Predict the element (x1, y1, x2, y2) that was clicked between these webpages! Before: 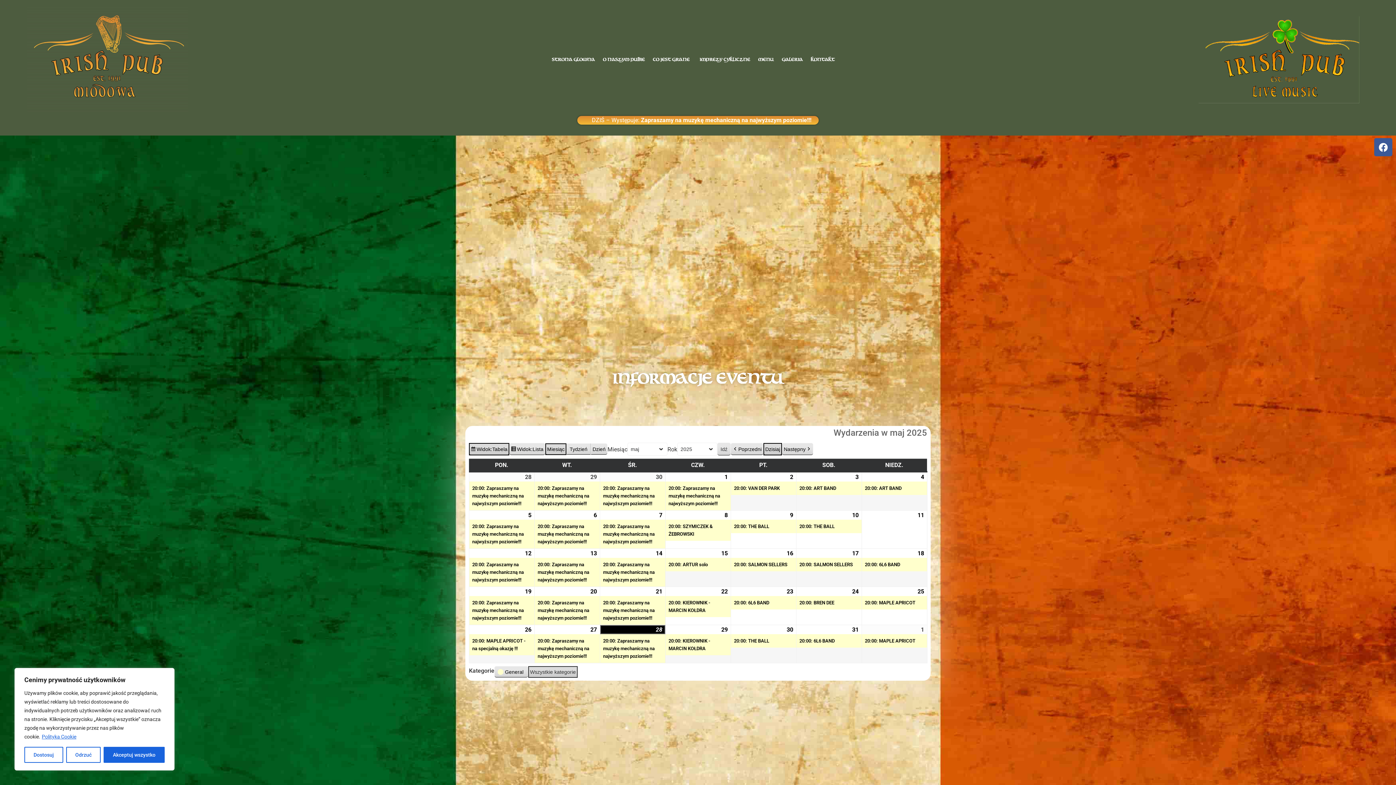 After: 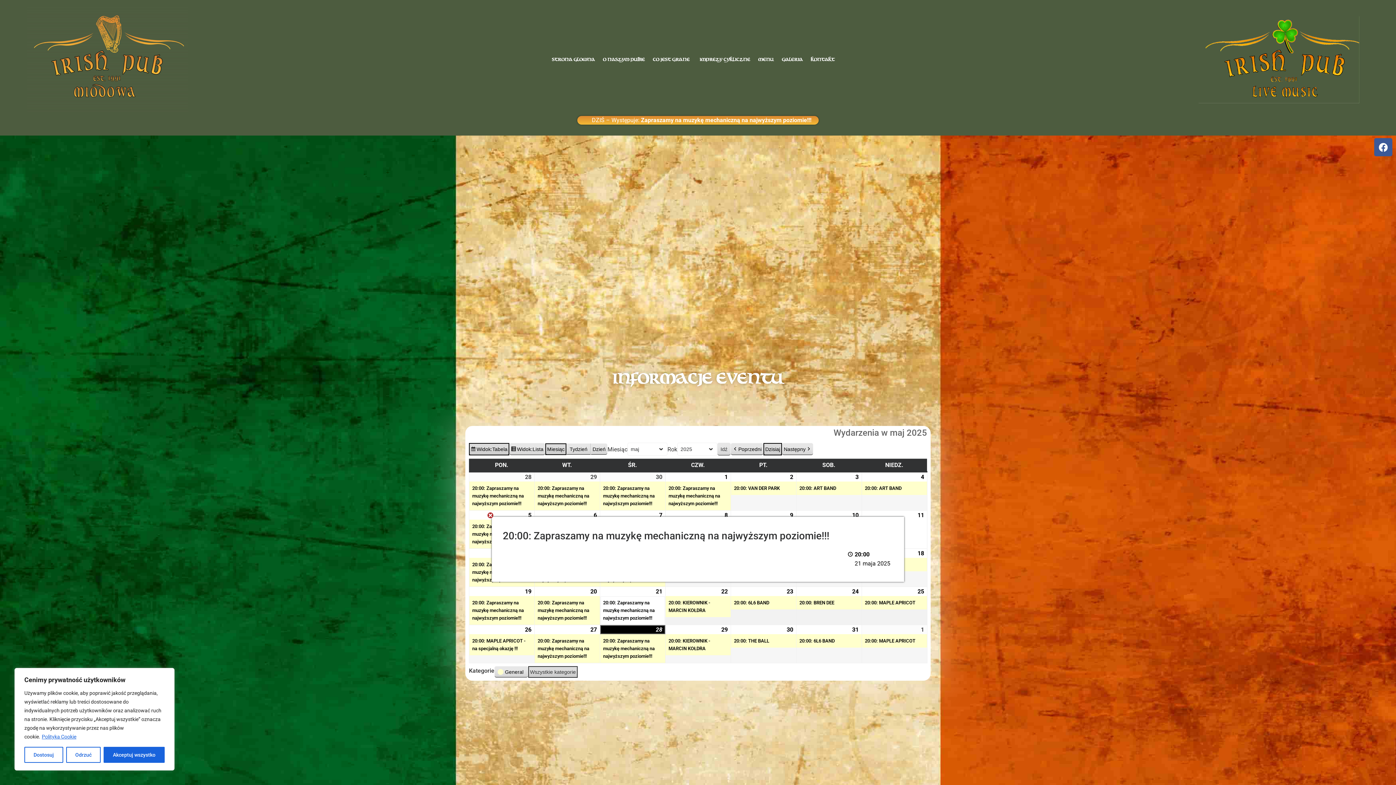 Action: bbox: (600, 596, 665, 625) label: 20:00: Zapraszamy na muzykę mechaniczną na najwyższym poziomie!!!